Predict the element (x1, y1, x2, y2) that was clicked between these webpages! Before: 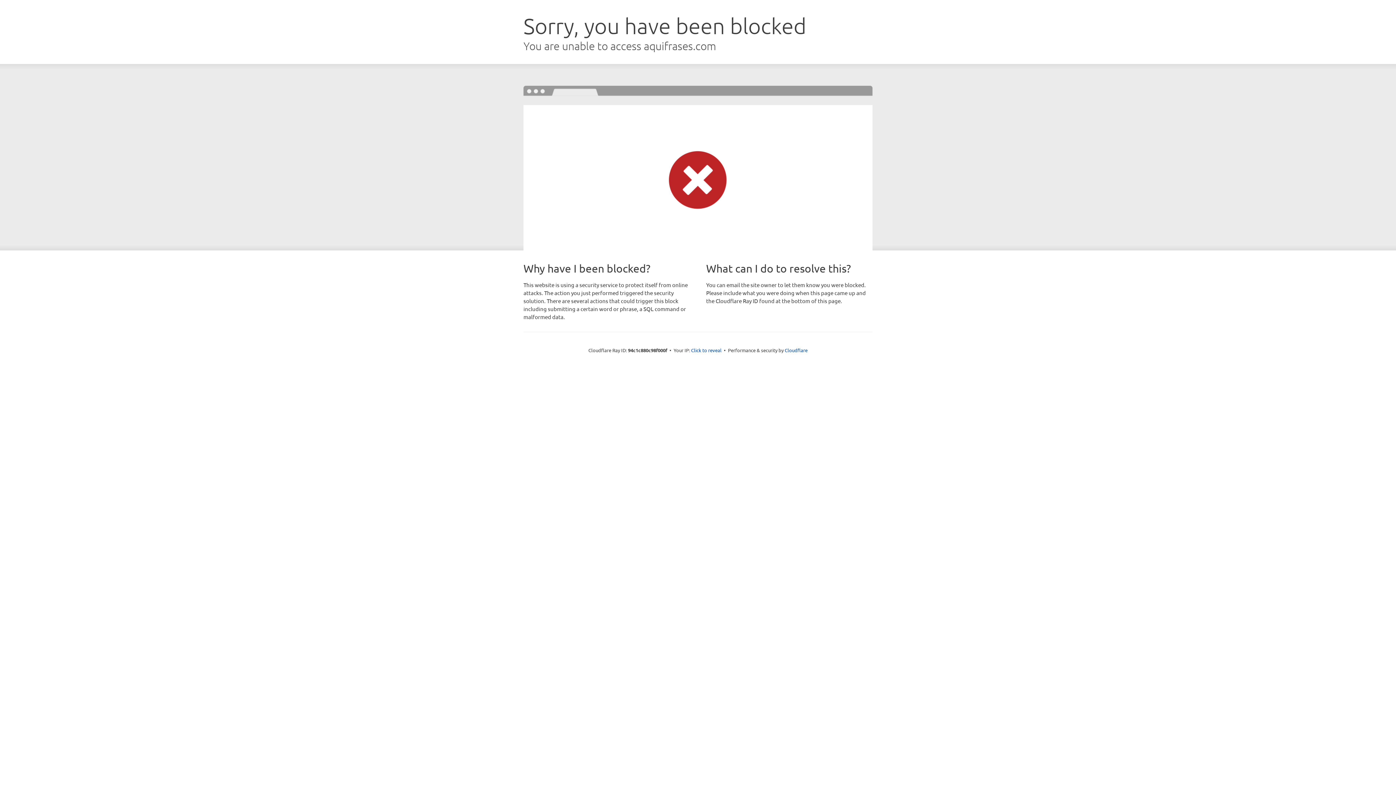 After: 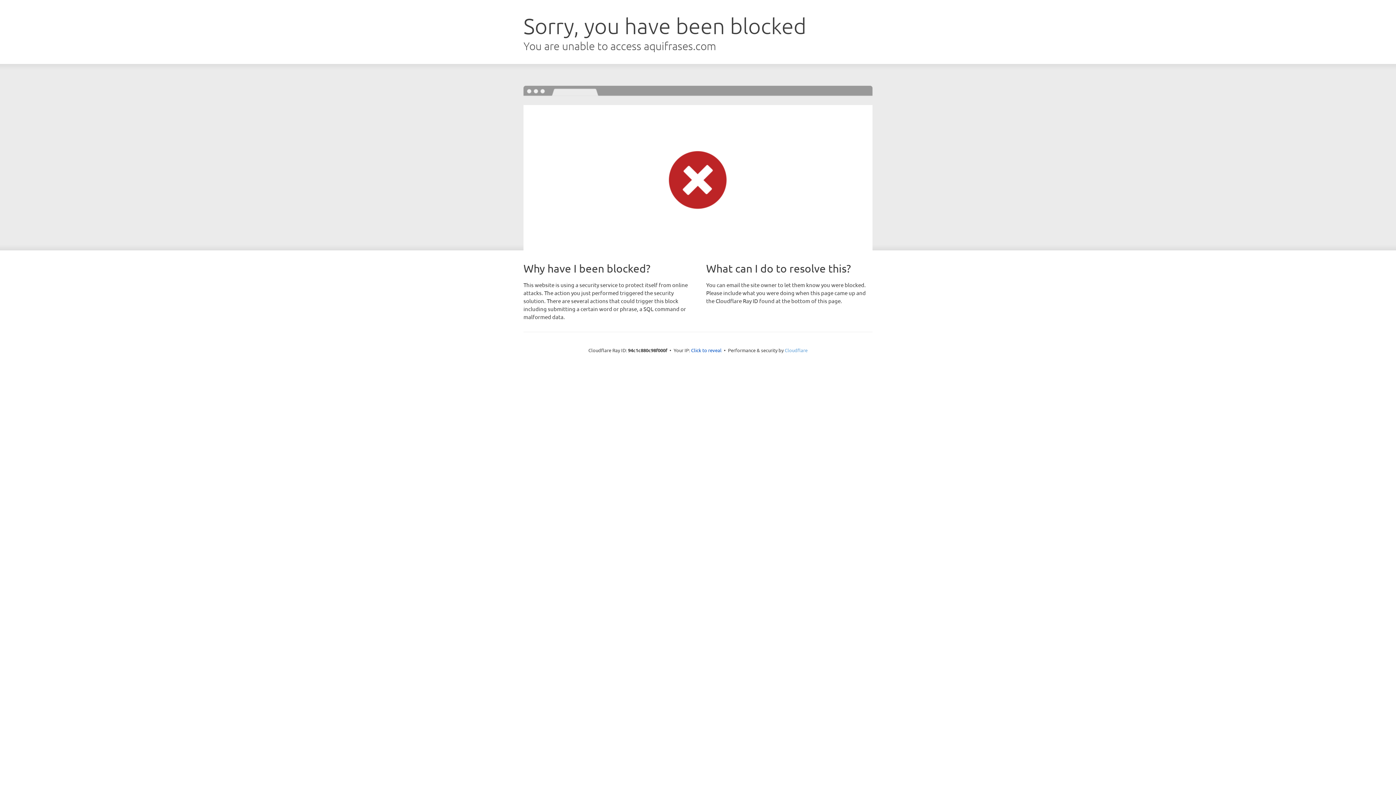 Action: label: Cloudflare bbox: (784, 347, 807, 353)